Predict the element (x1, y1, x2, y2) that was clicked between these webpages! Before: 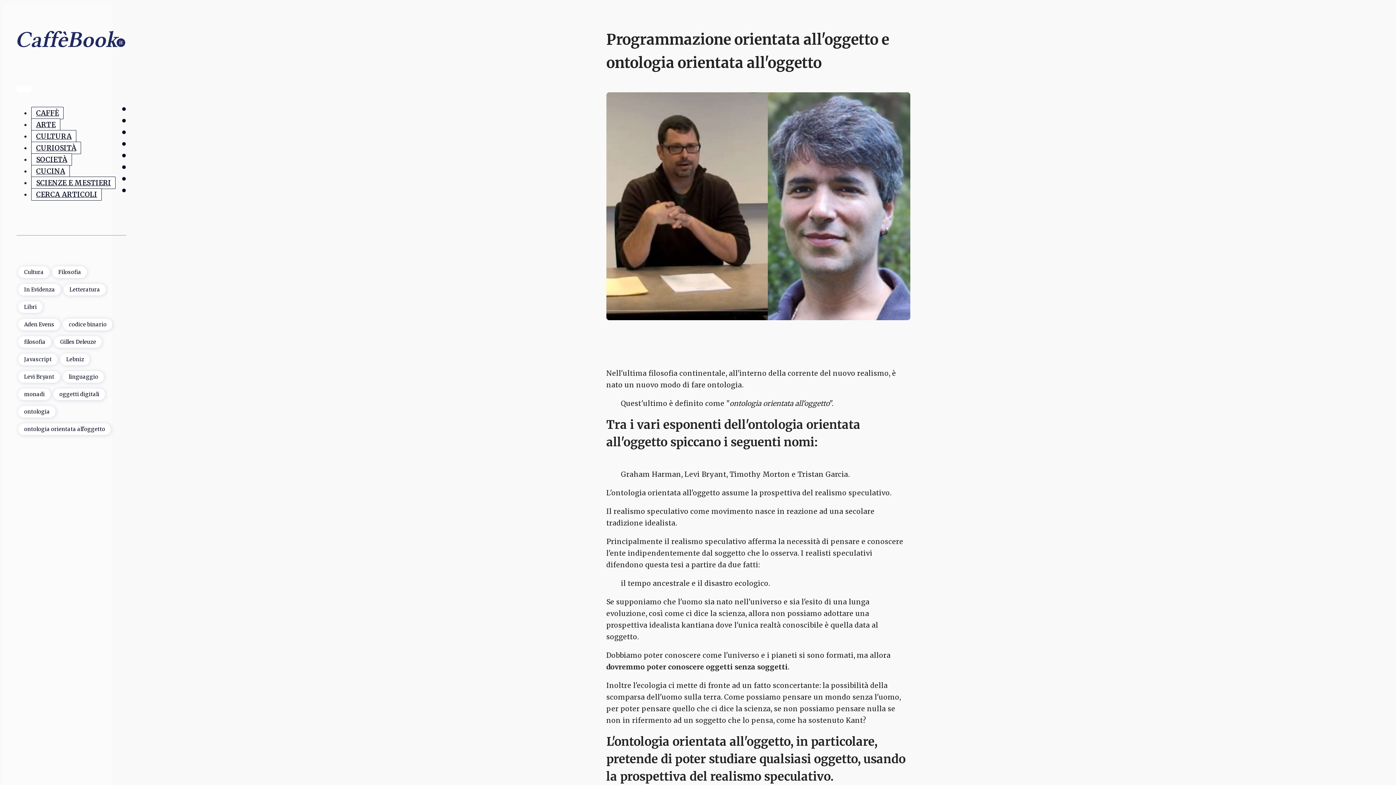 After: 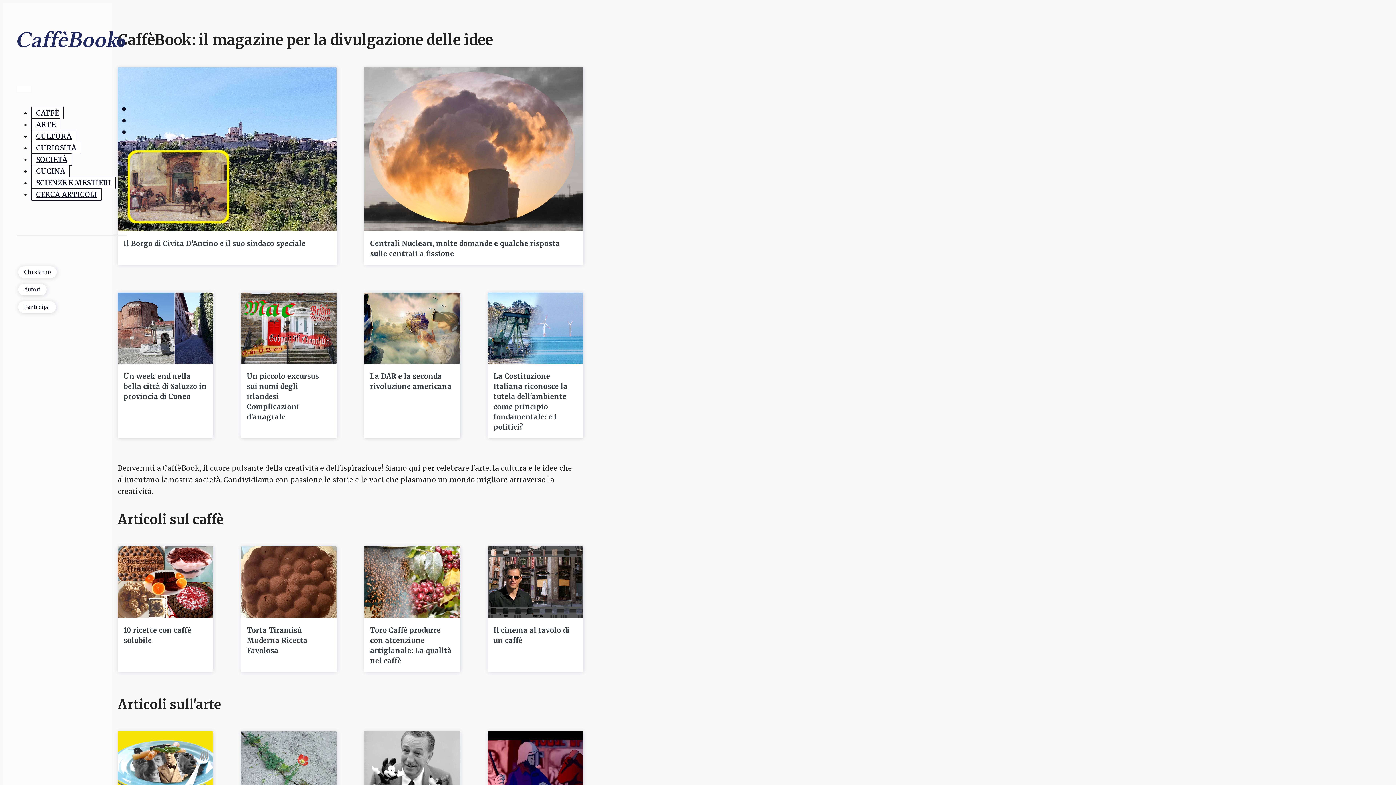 Action: bbox: (16, 30, 125, 47)